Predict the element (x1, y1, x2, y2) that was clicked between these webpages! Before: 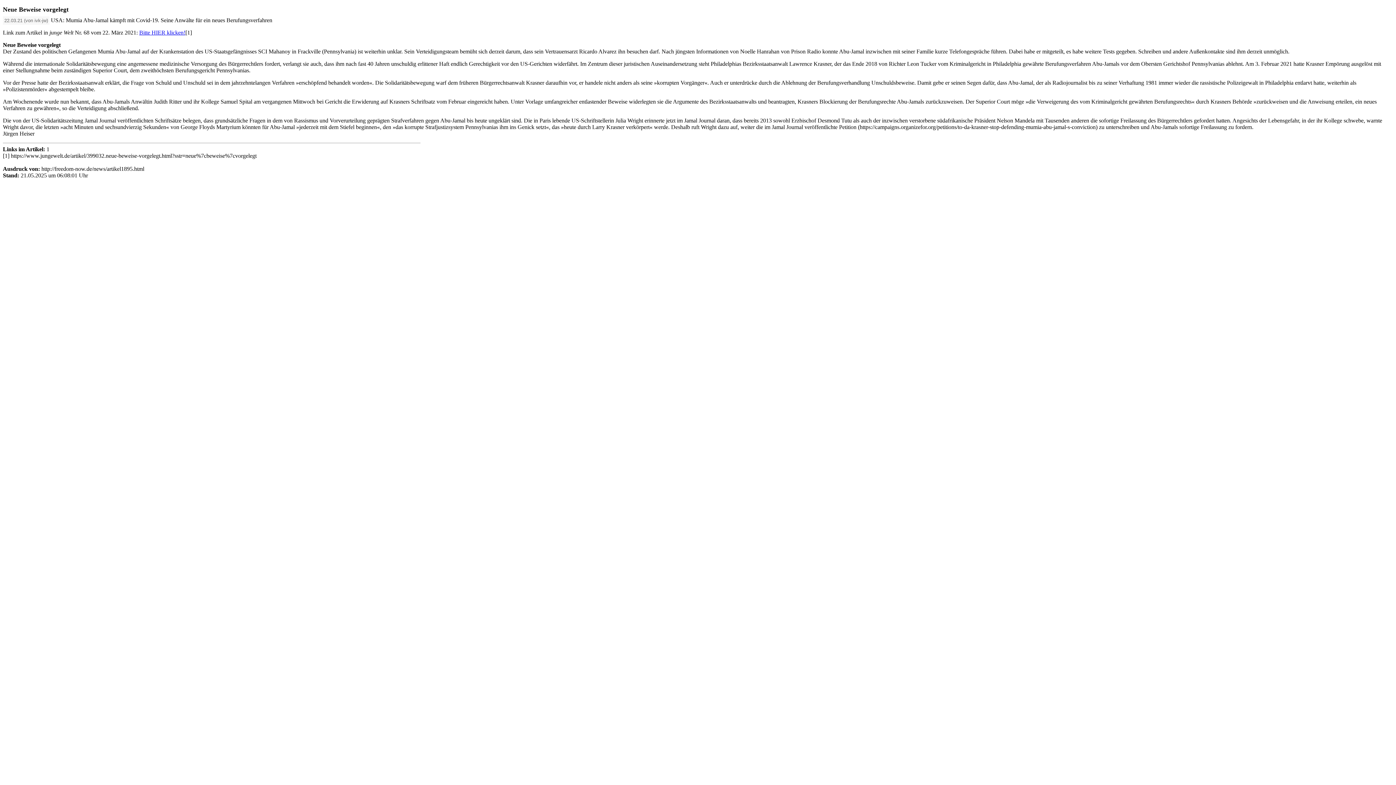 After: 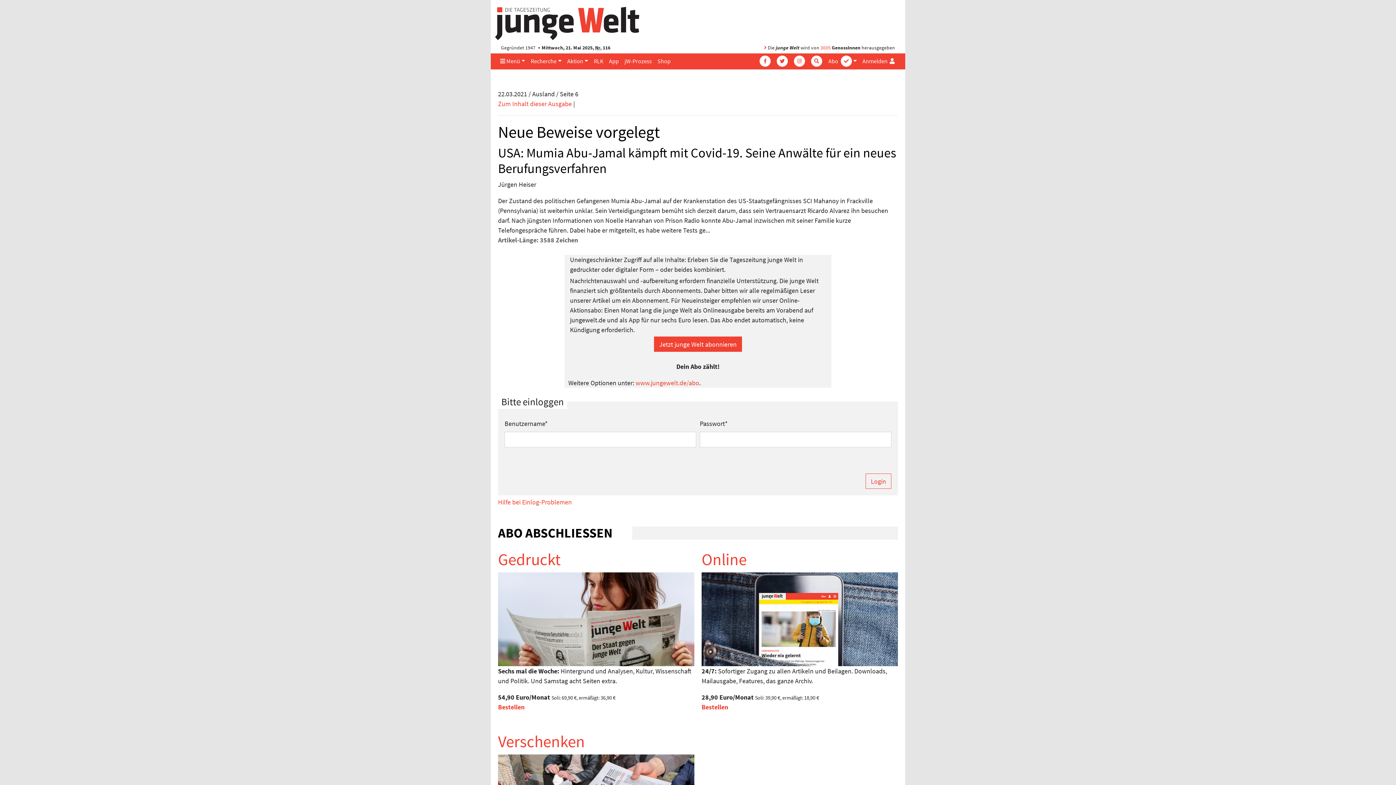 Action: label: Bitte HIER klicken! bbox: (139, 29, 185, 35)